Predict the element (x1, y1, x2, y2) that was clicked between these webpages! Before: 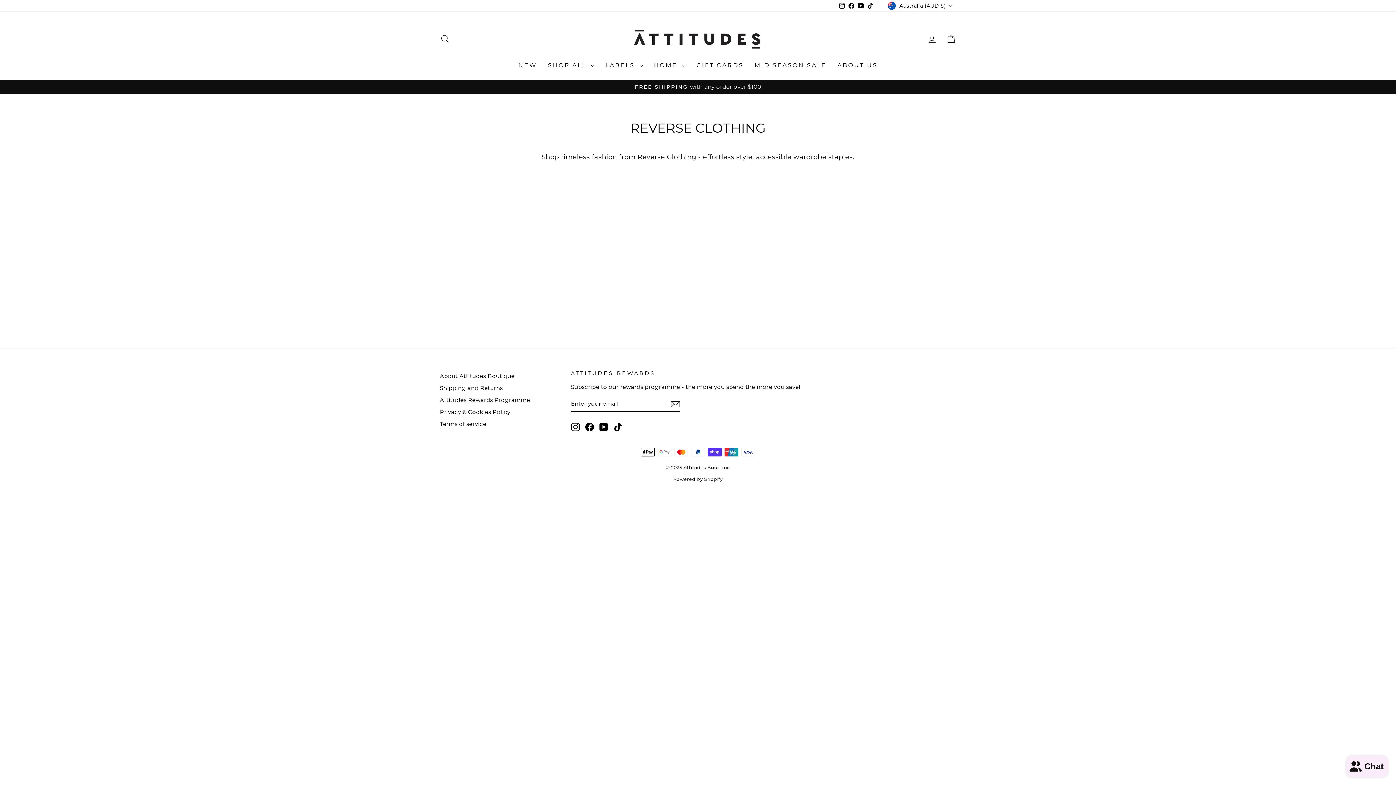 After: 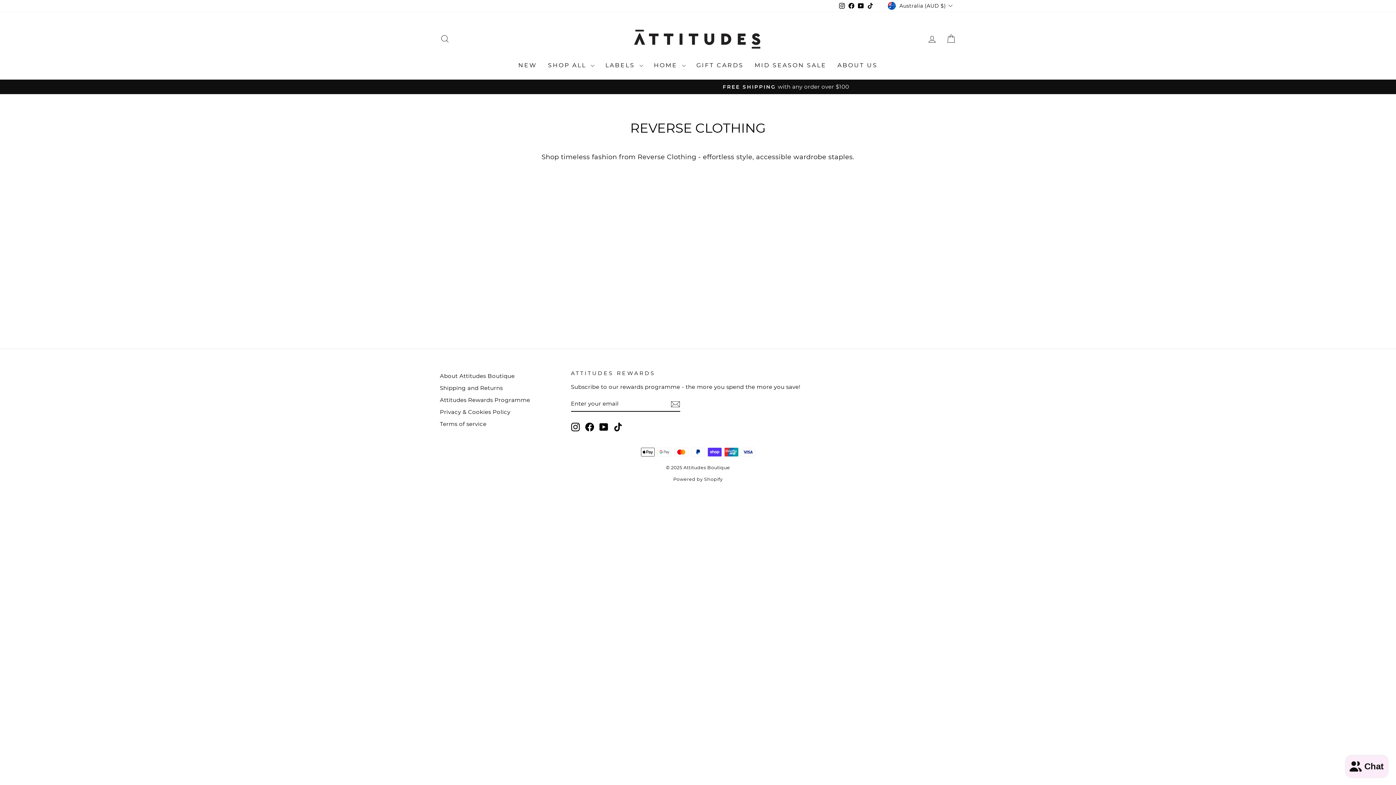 Action: label: Instagram bbox: (571, 423, 579, 431)